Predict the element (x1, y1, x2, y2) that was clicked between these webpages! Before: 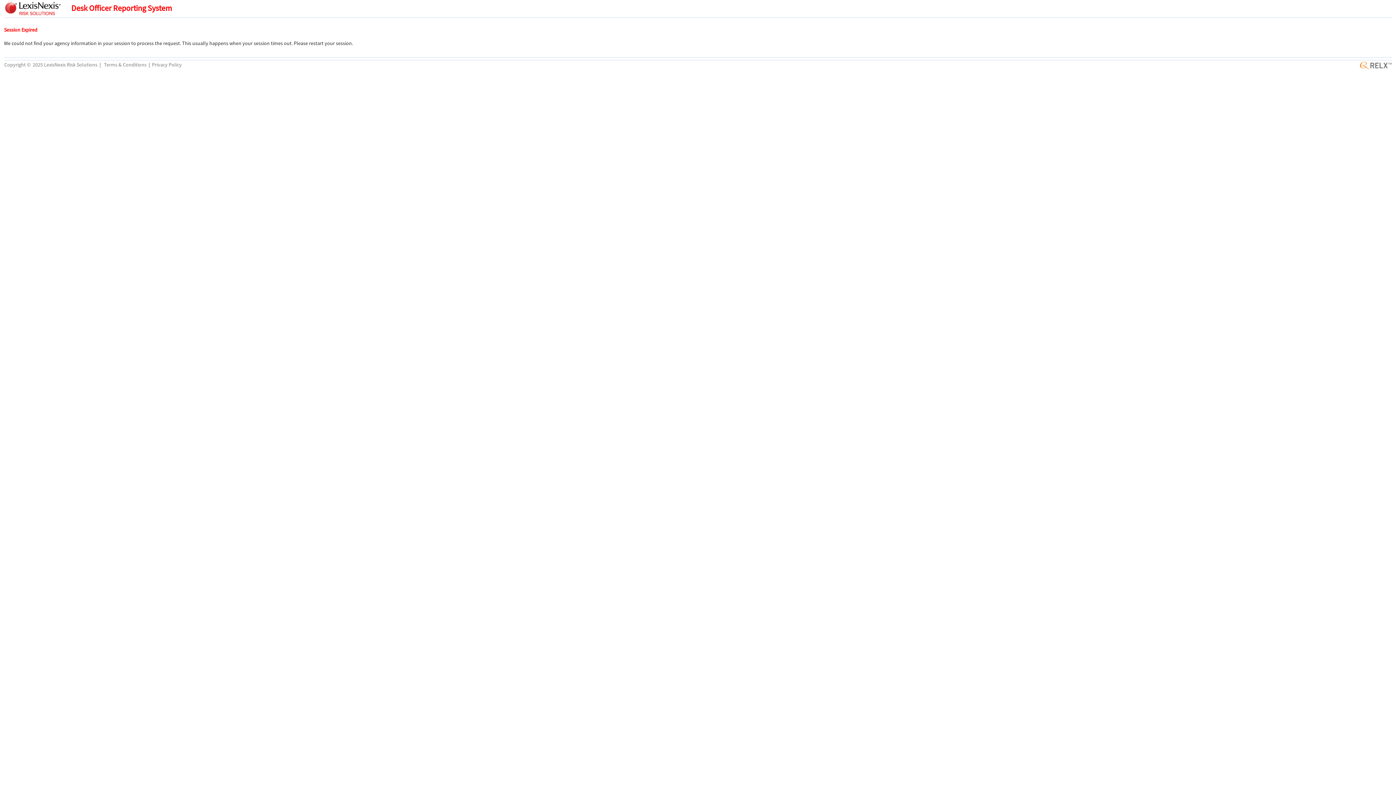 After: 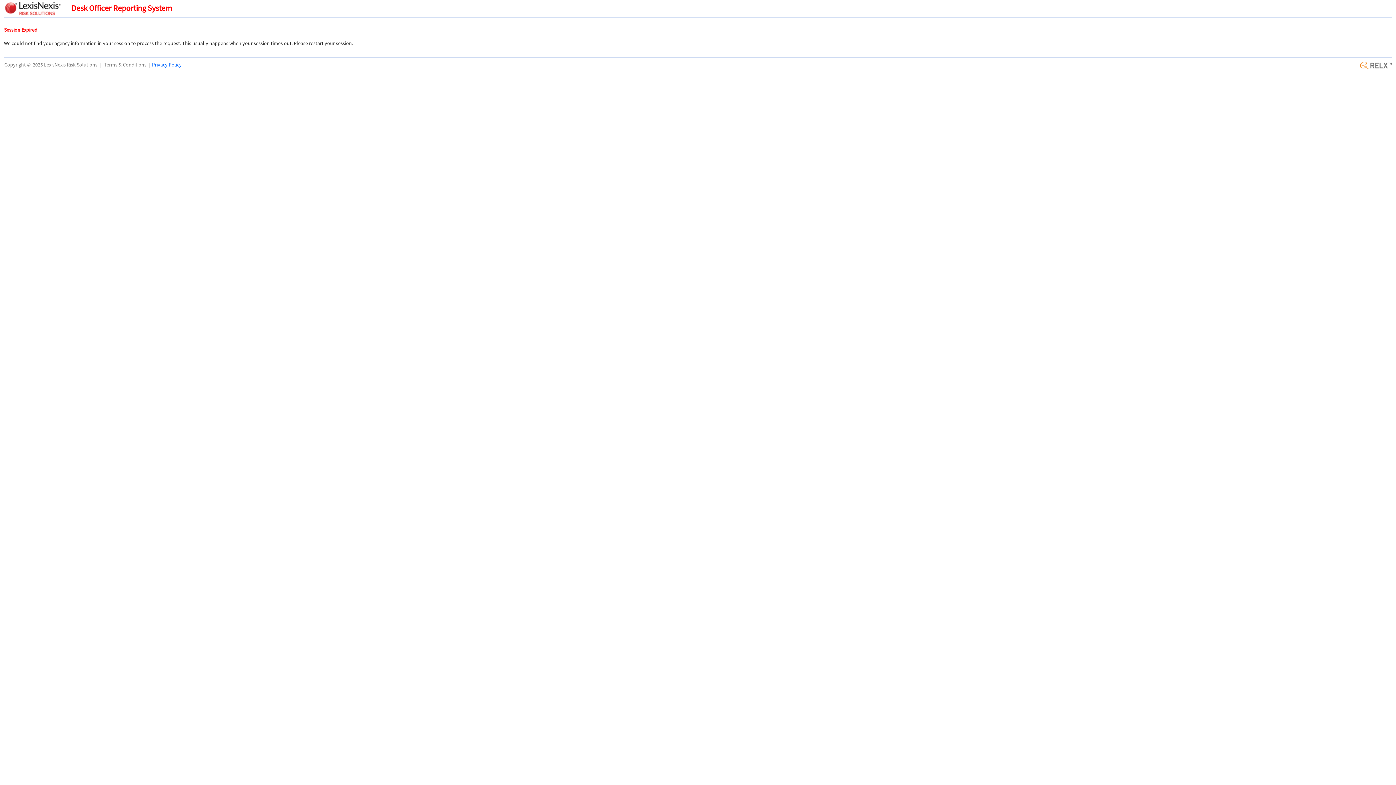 Action: label: Privacy Policy bbox: (152, 61, 181, 68)